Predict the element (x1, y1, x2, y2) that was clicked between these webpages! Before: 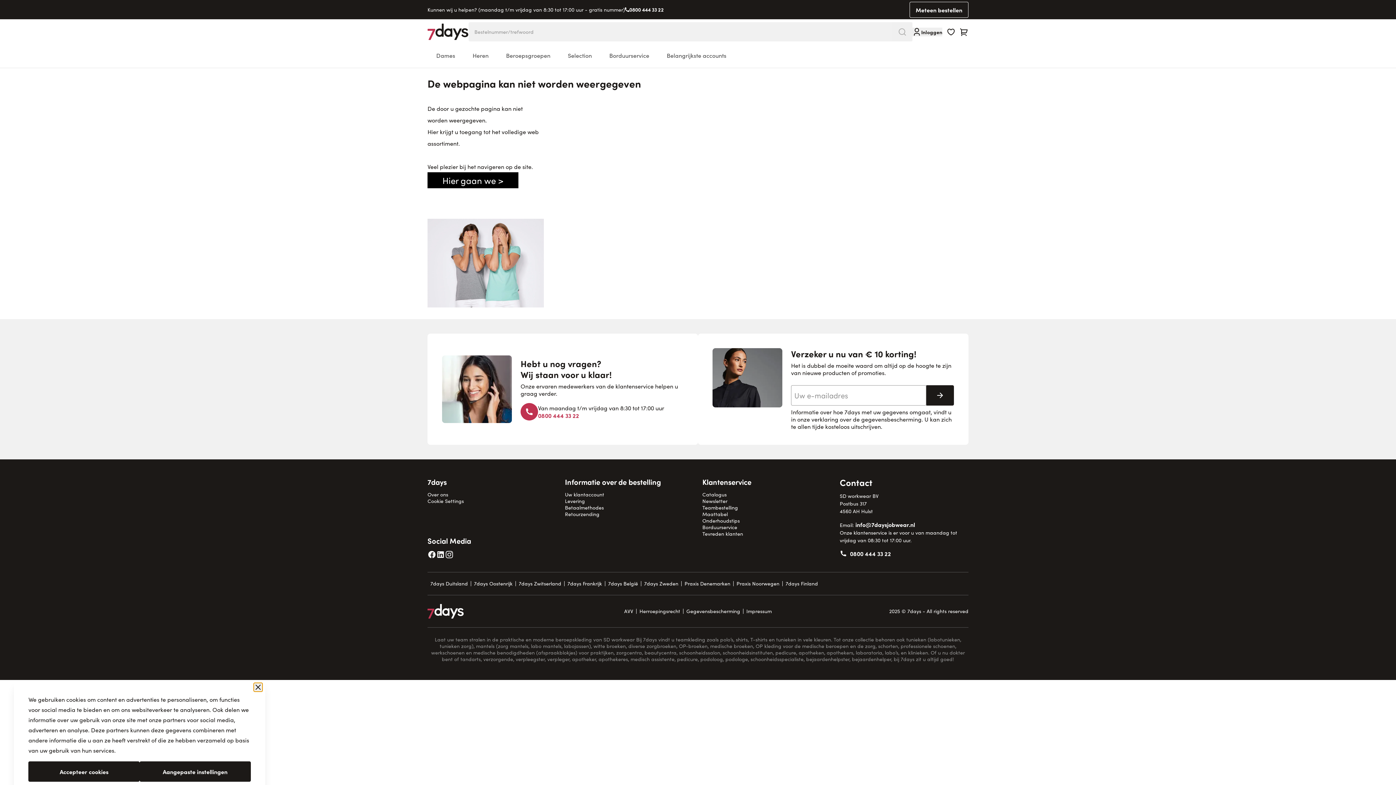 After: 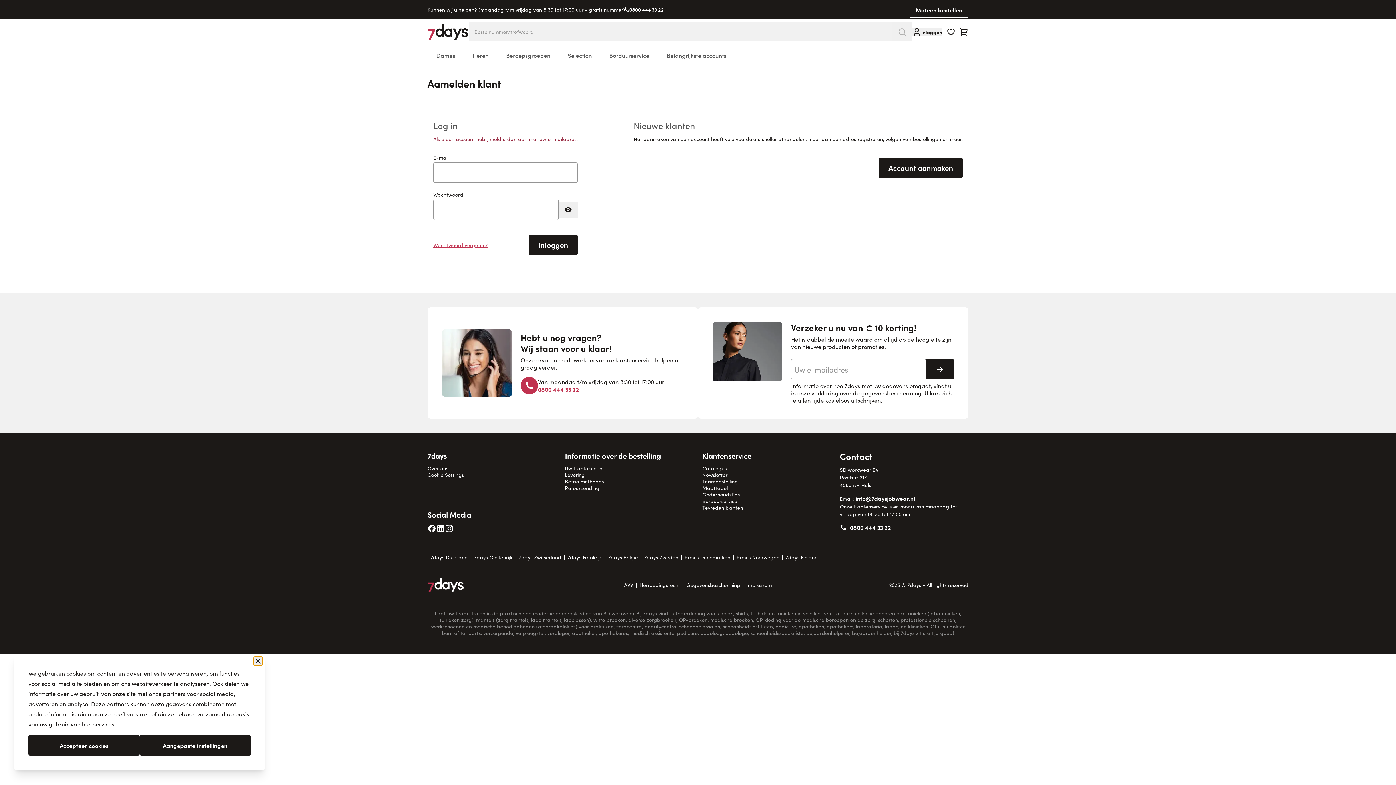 Action: bbox: (946, 27, 955, 36)